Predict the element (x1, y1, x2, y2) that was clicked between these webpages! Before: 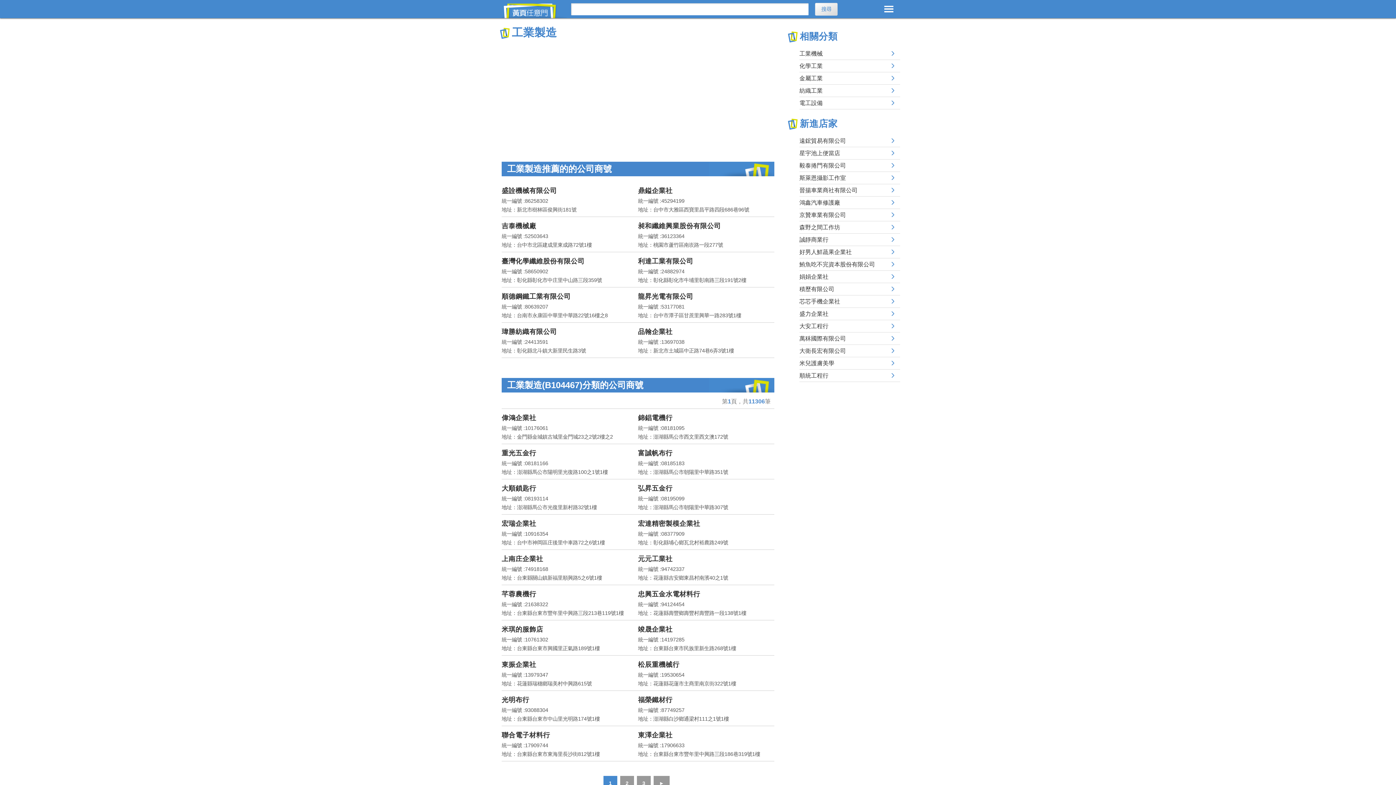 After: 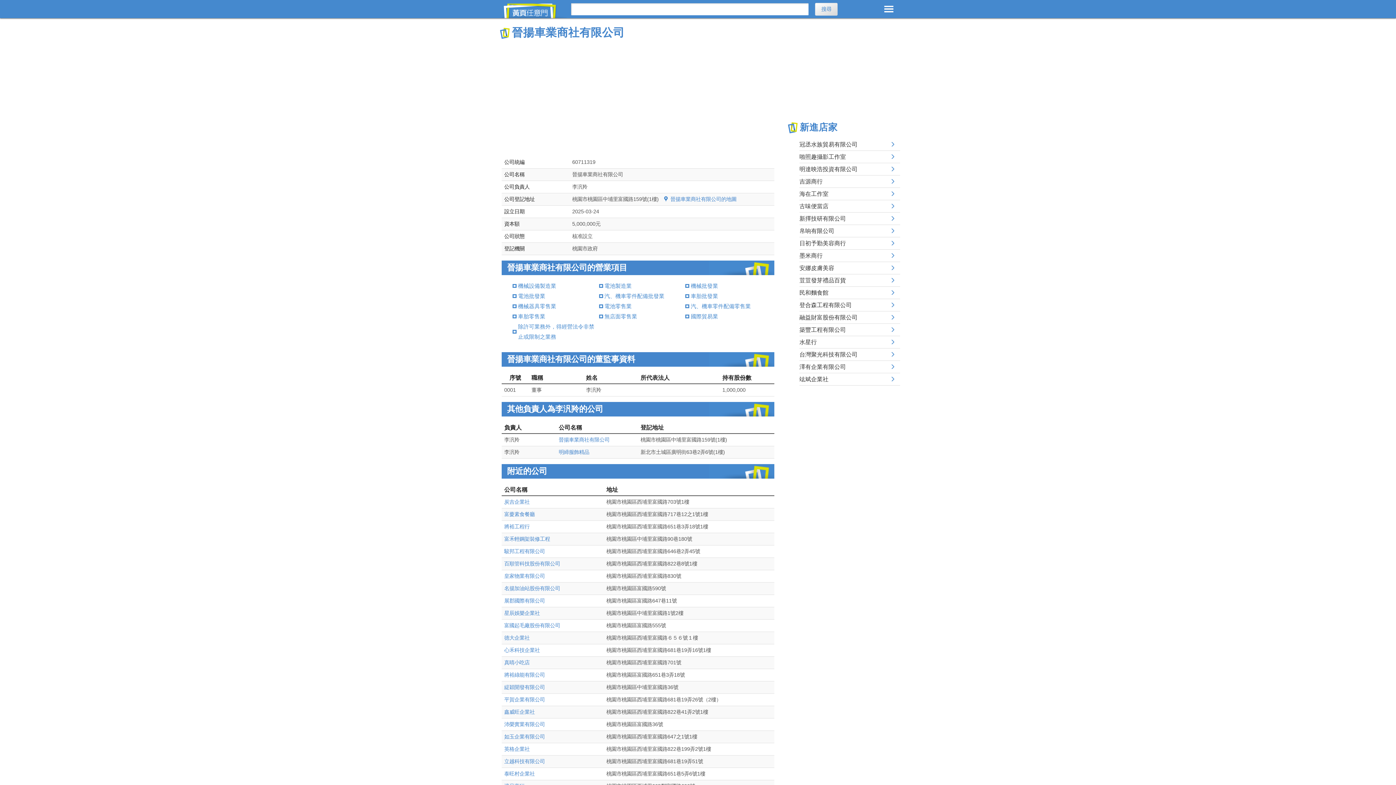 Action: bbox: (799, 184, 900, 196) label: 晉揚車業商社有限公司